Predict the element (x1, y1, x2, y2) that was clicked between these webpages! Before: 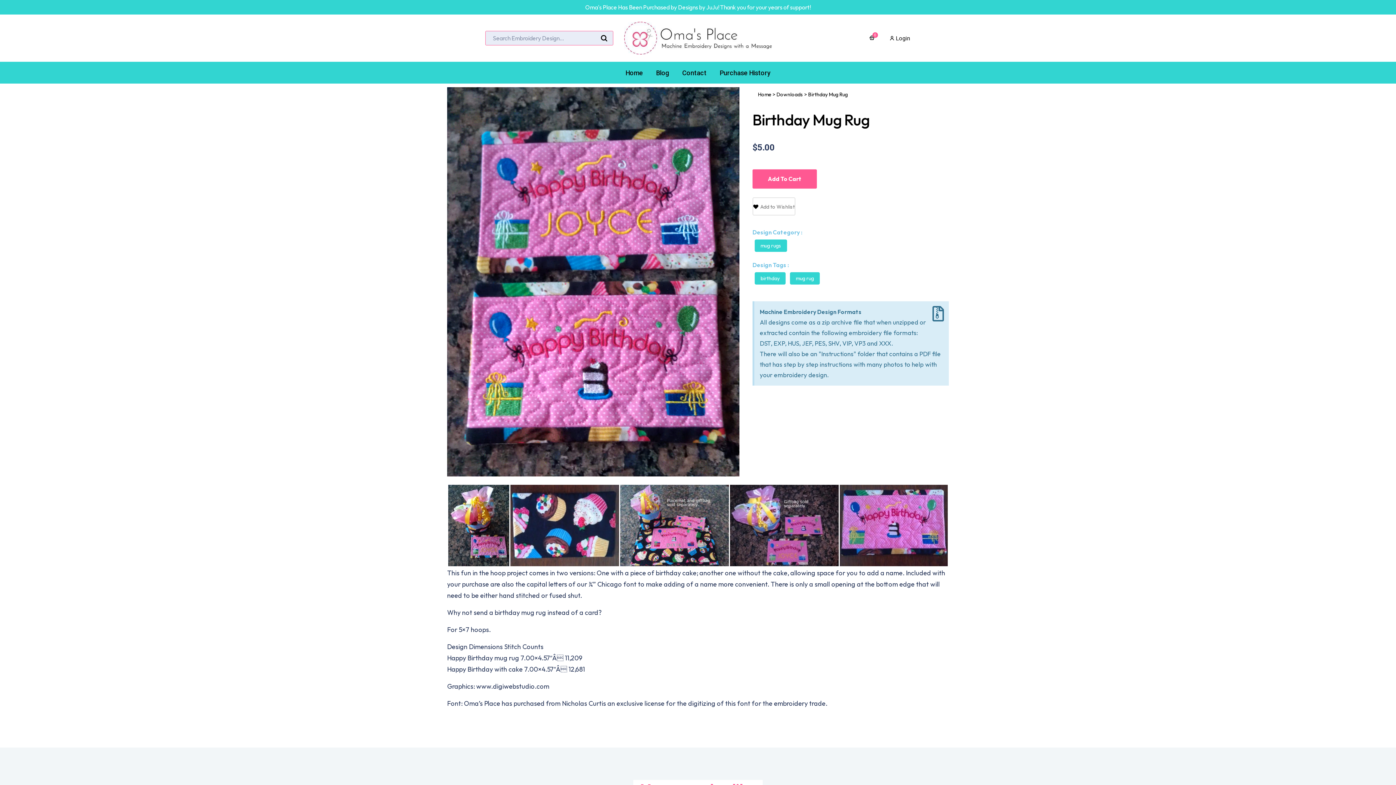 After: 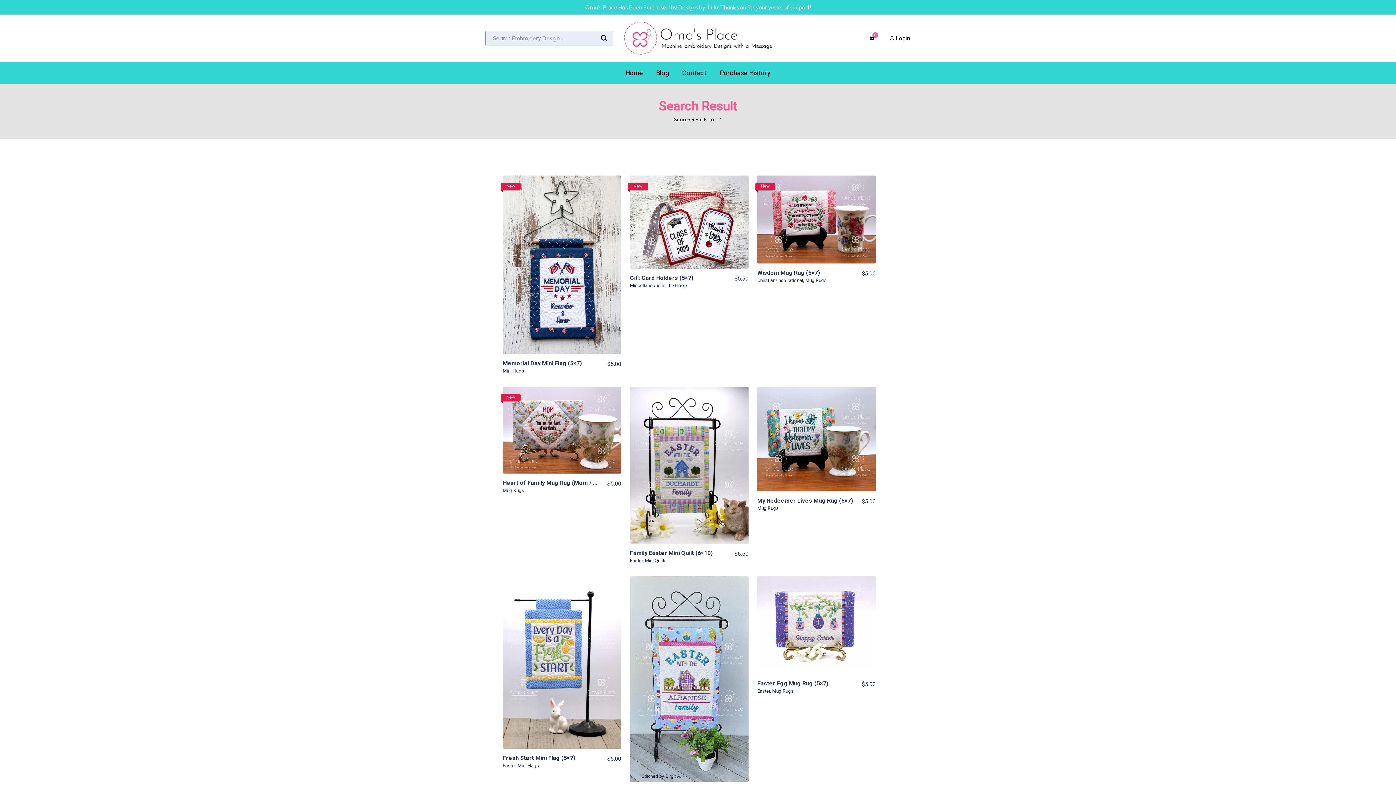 Action: bbox: (600, 34, 608, 42)